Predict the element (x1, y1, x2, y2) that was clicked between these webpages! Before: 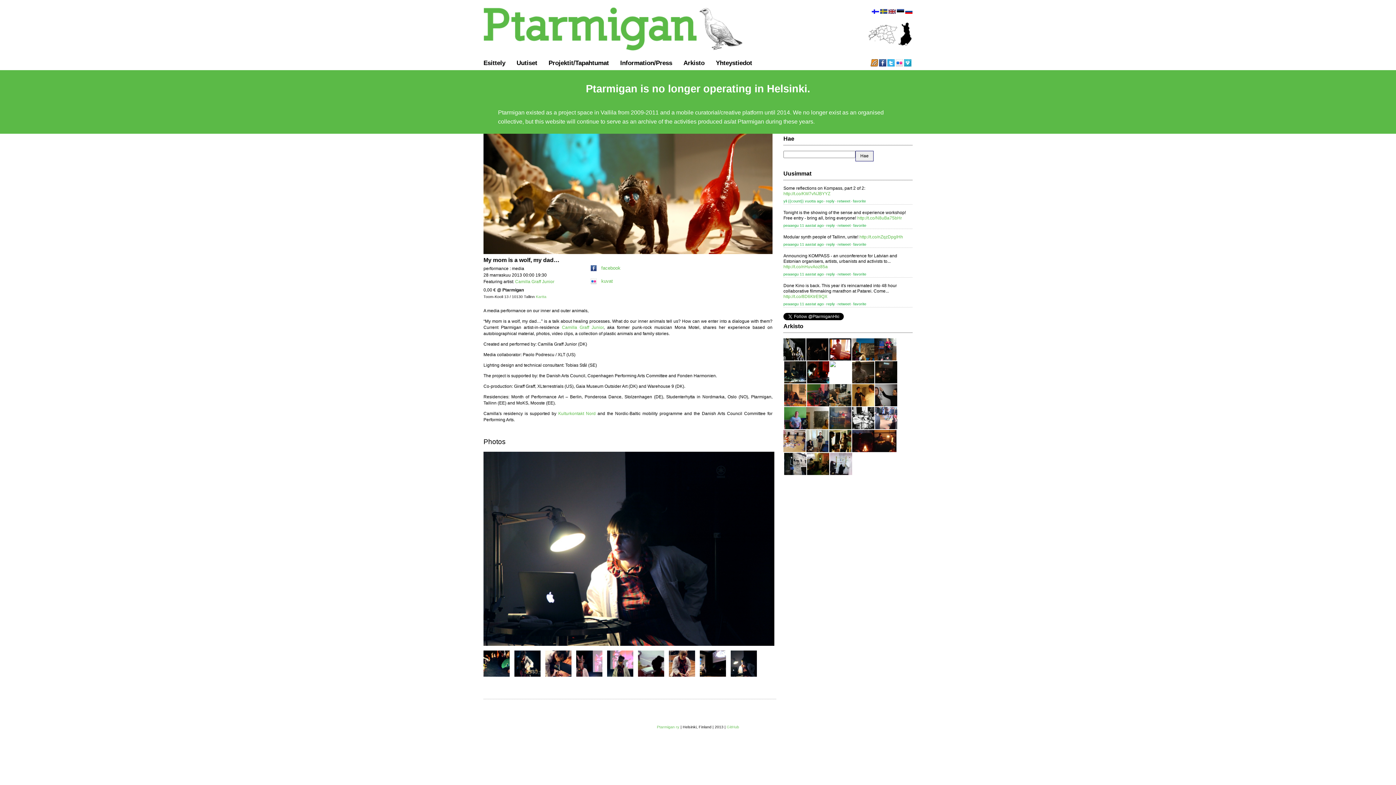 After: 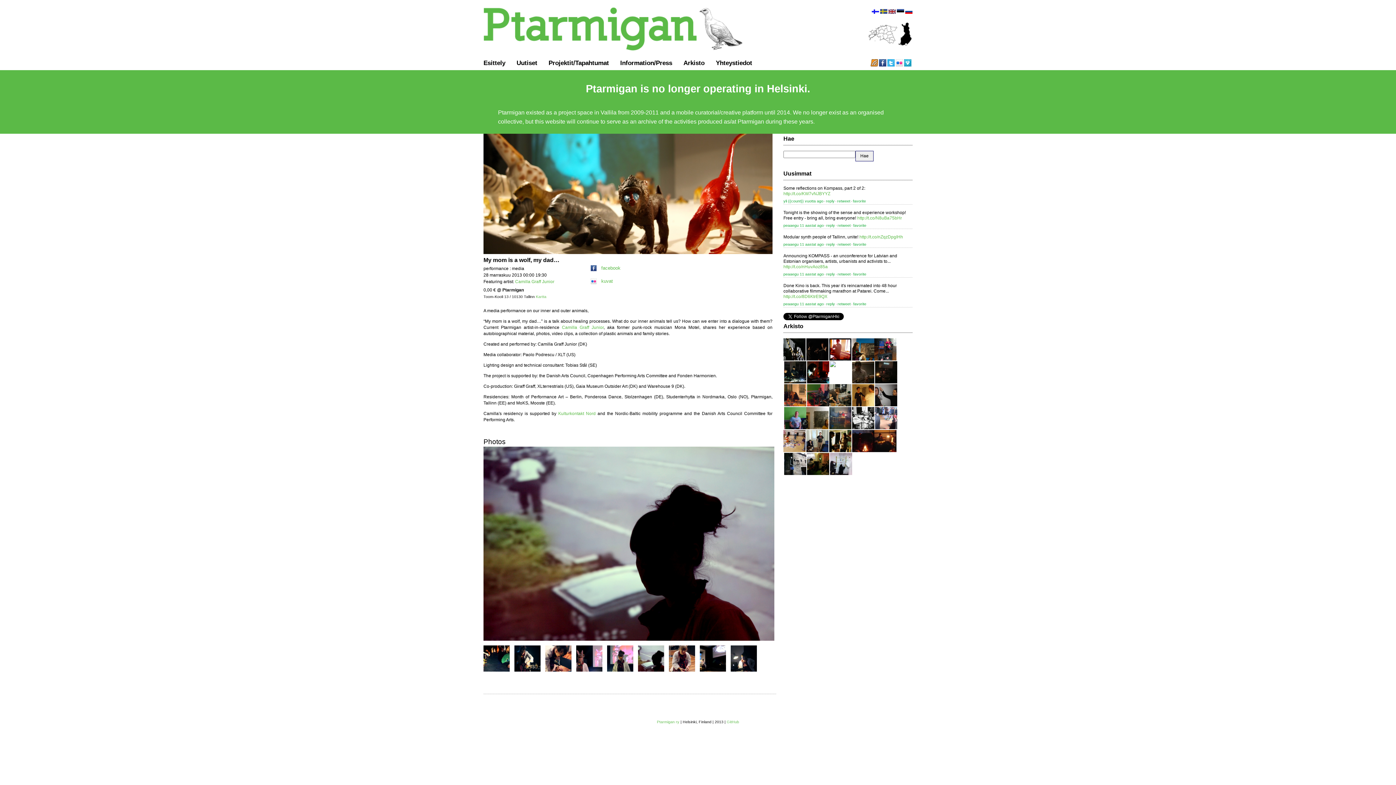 Action: bbox: (638, 680, 668, 685)